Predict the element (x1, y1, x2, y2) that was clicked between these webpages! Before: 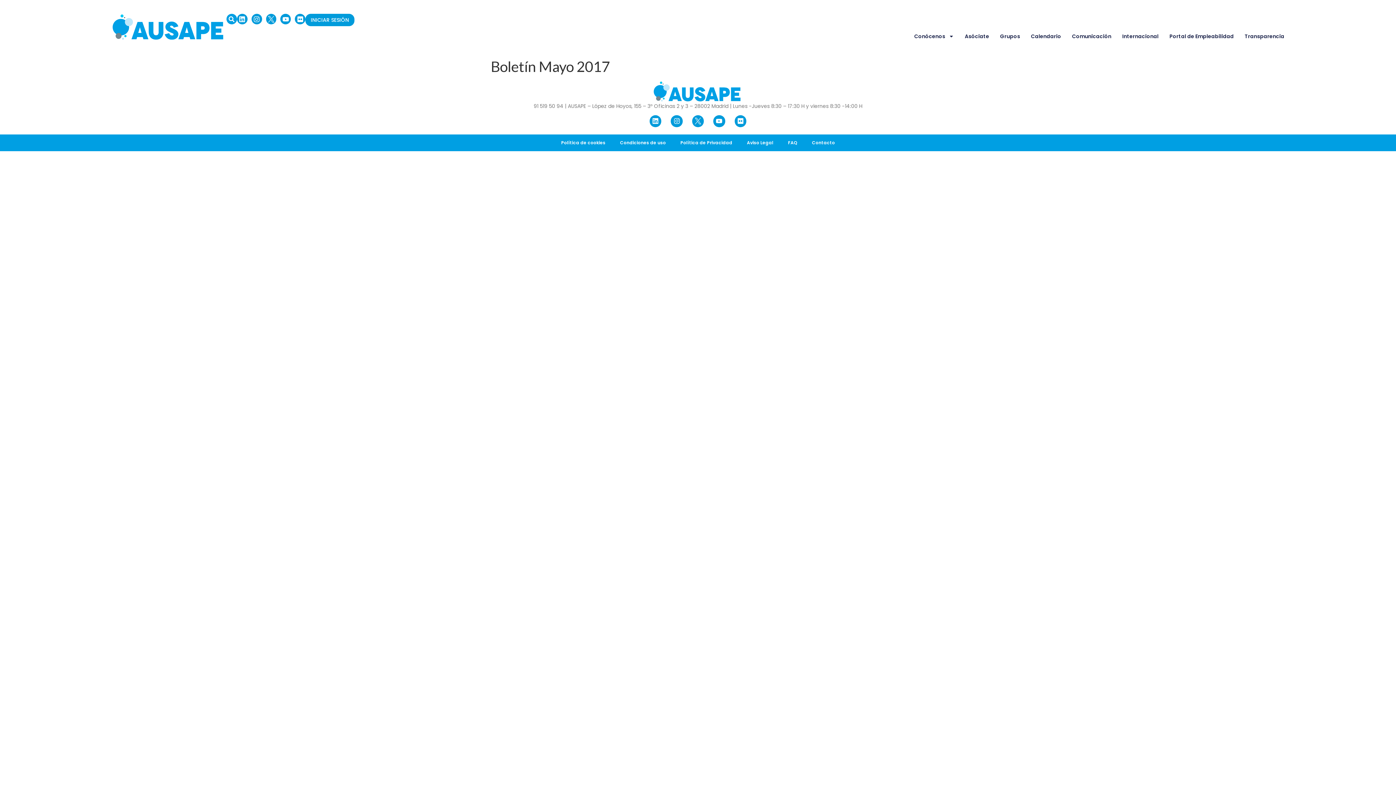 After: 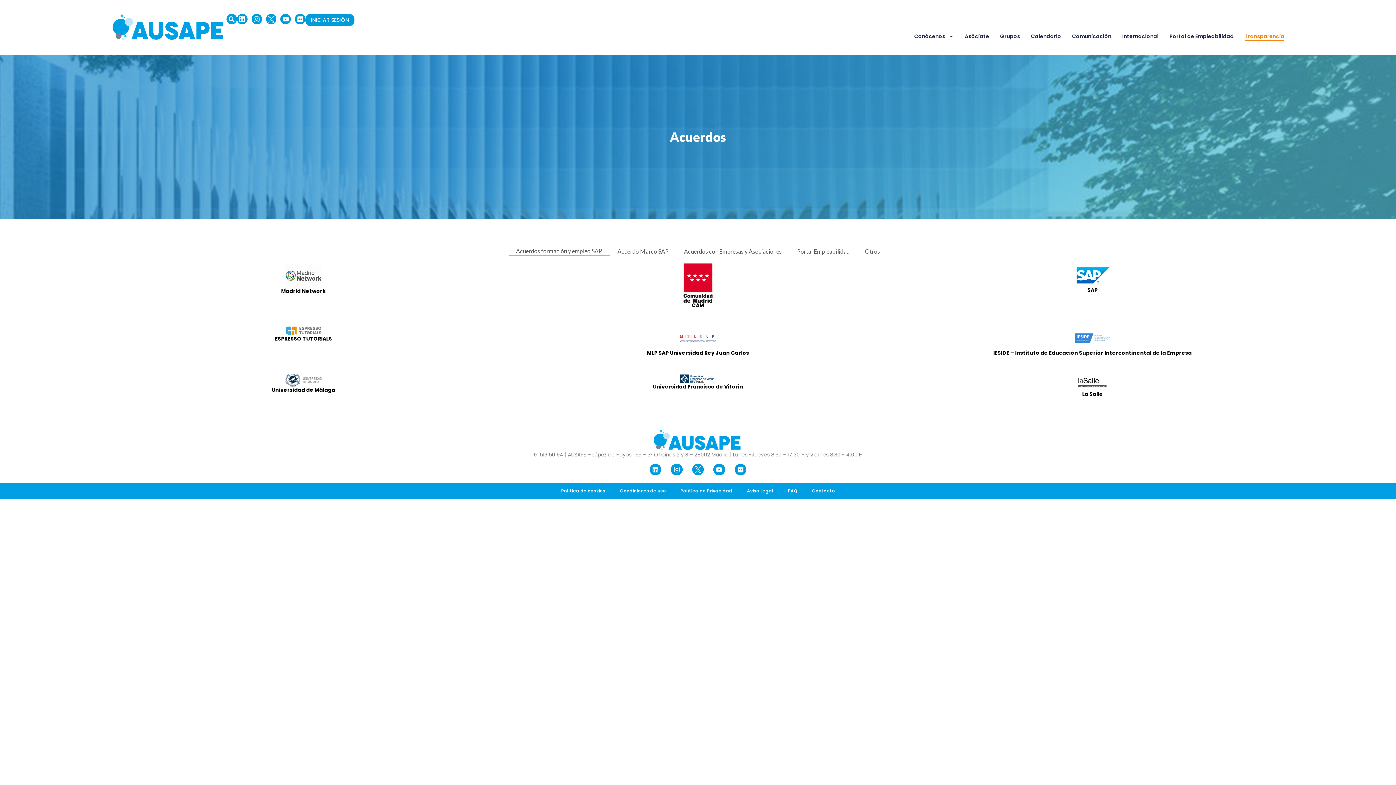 Action: bbox: (1245, 32, 1284, 40) label: Transparencia